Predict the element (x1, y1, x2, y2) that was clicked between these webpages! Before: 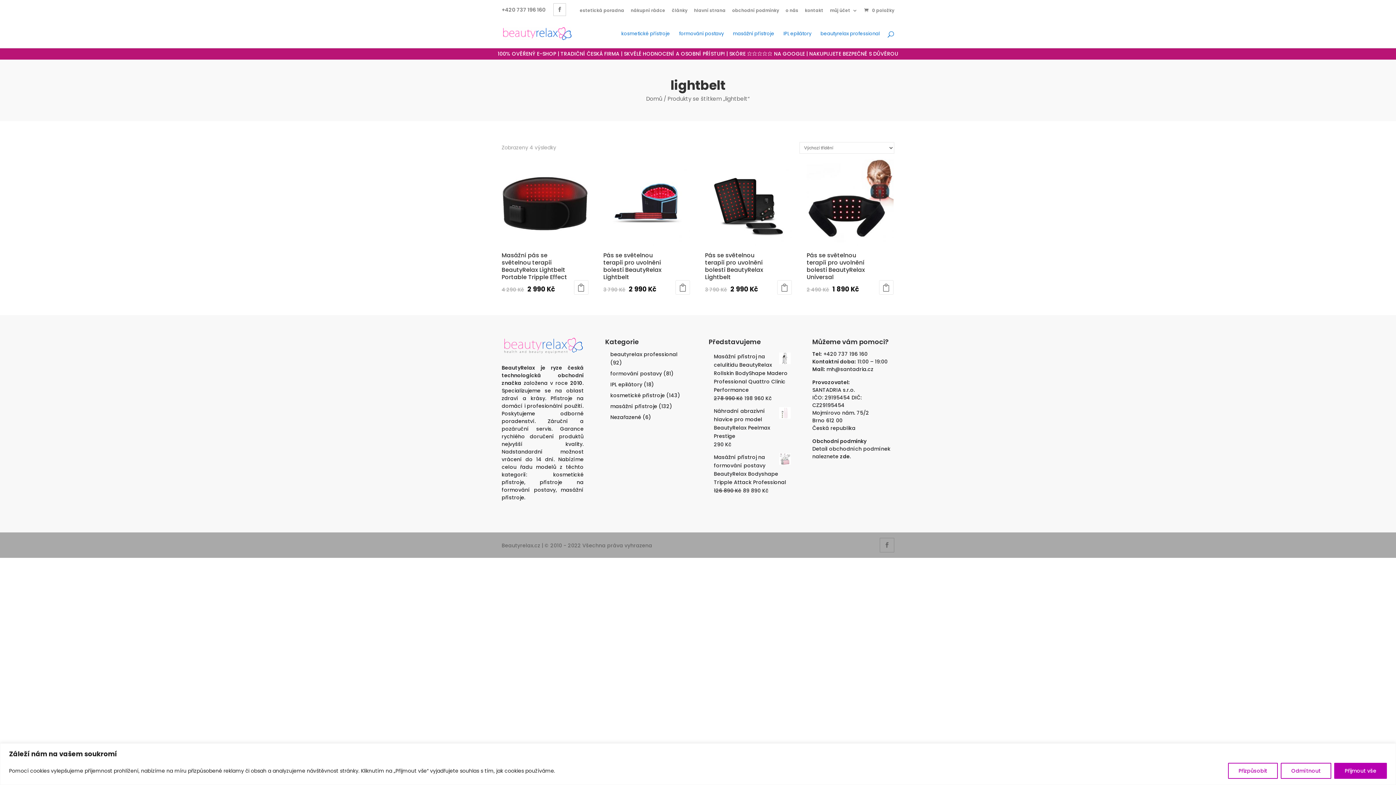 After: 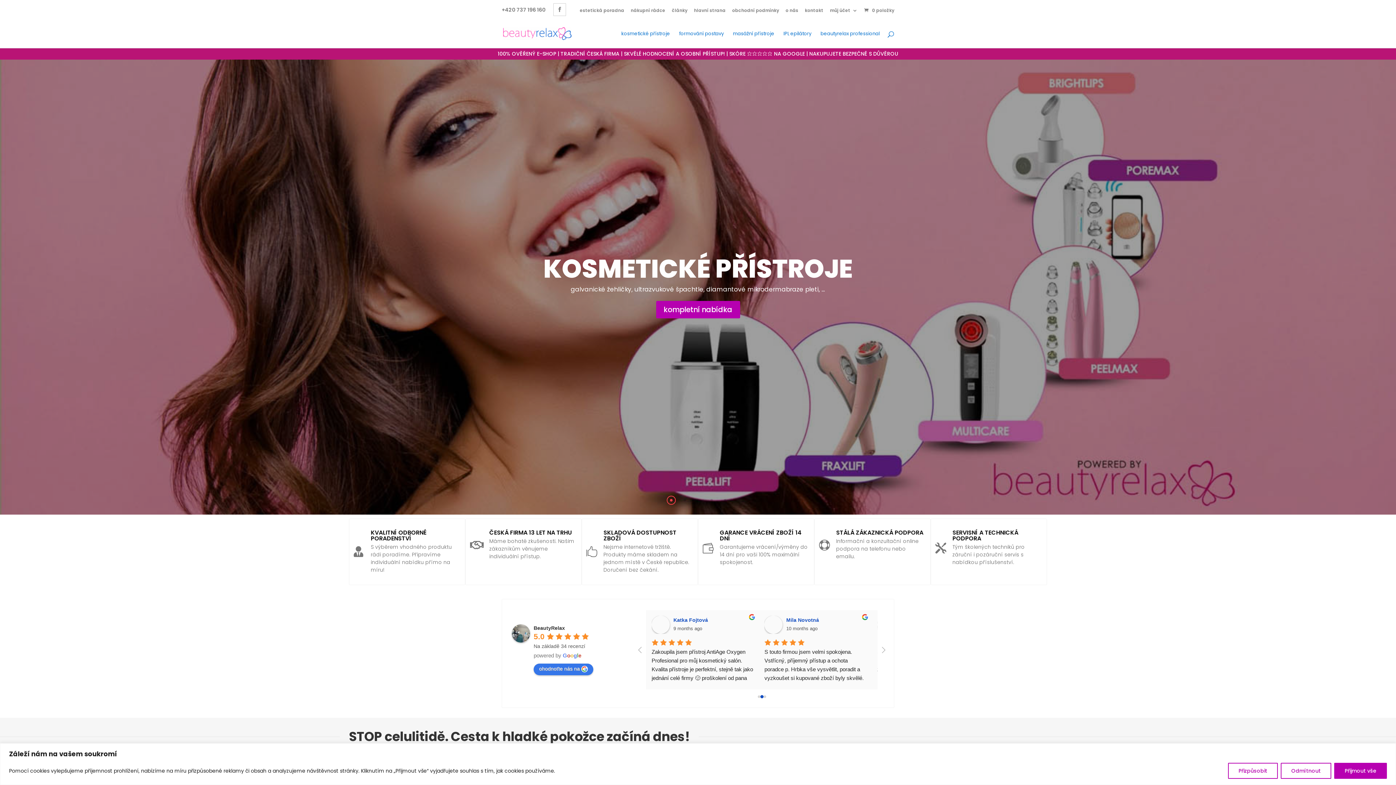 Action: bbox: (503, 29, 571, 36)